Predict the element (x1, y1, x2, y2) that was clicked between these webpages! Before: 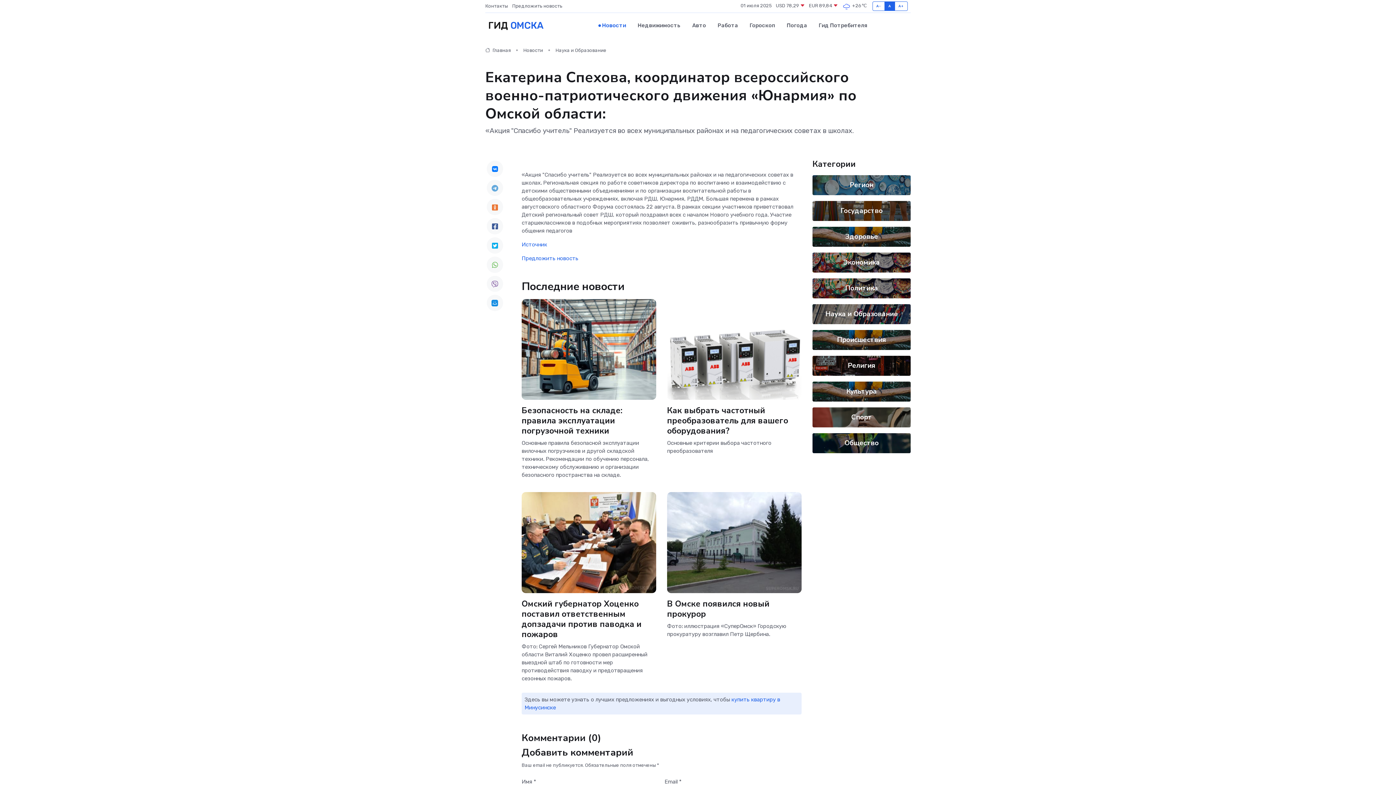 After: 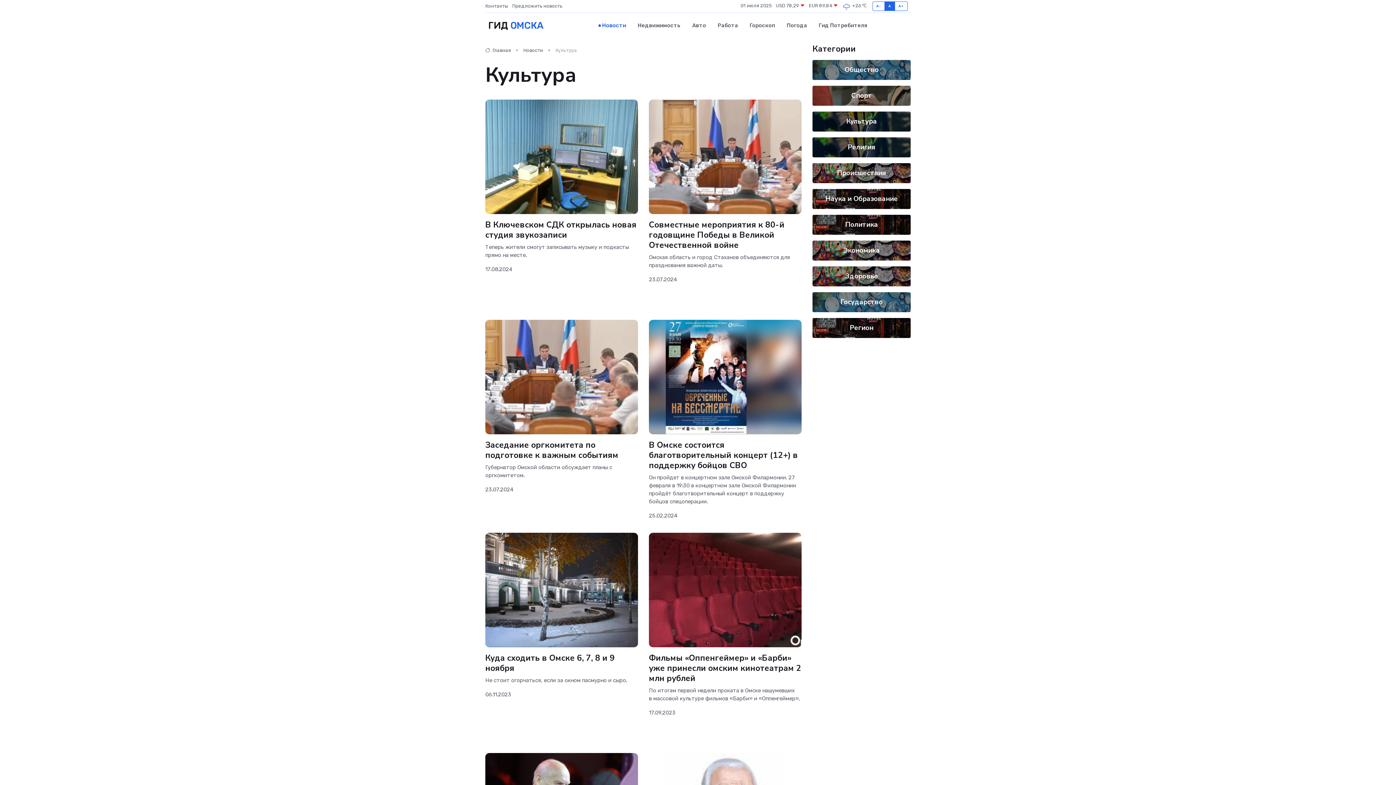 Action: bbox: (846, 386, 877, 396) label: Культура